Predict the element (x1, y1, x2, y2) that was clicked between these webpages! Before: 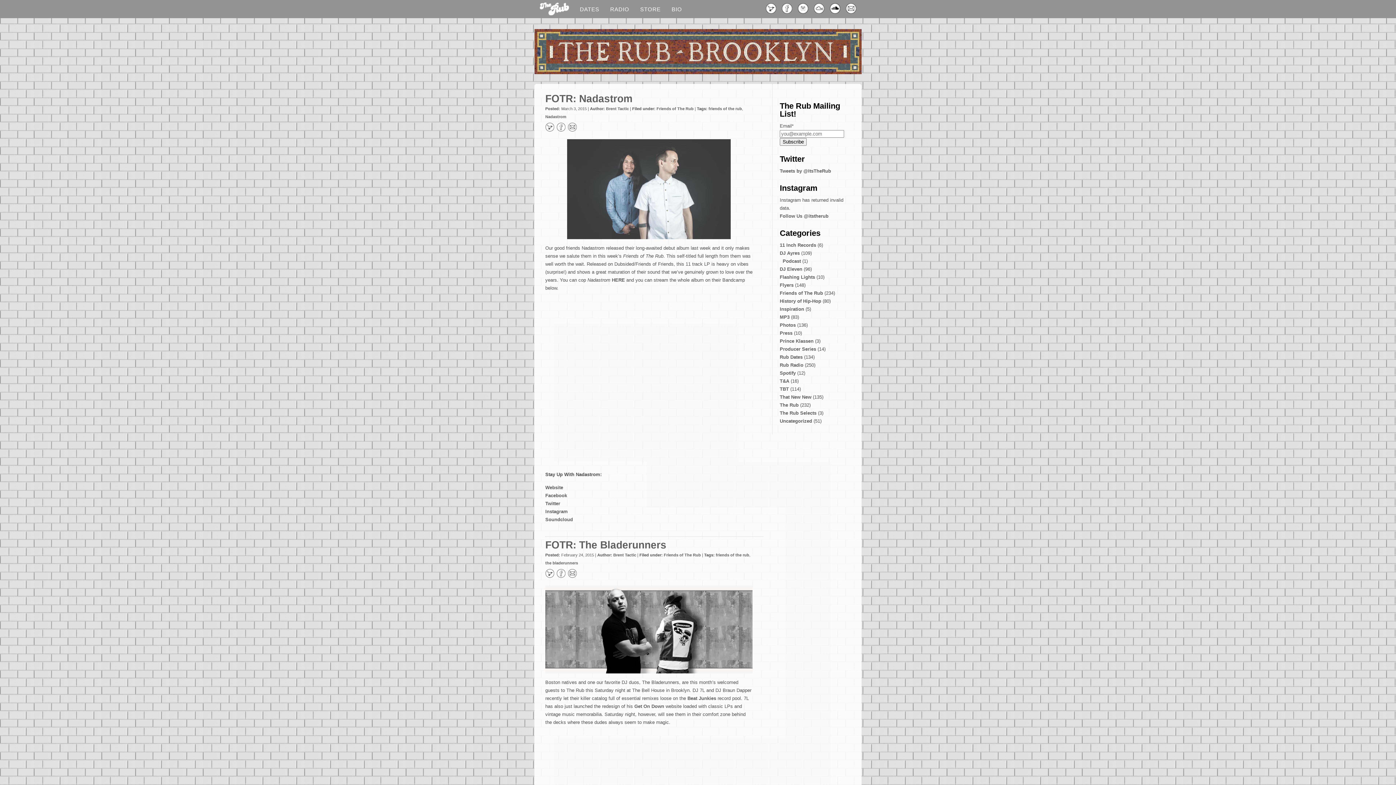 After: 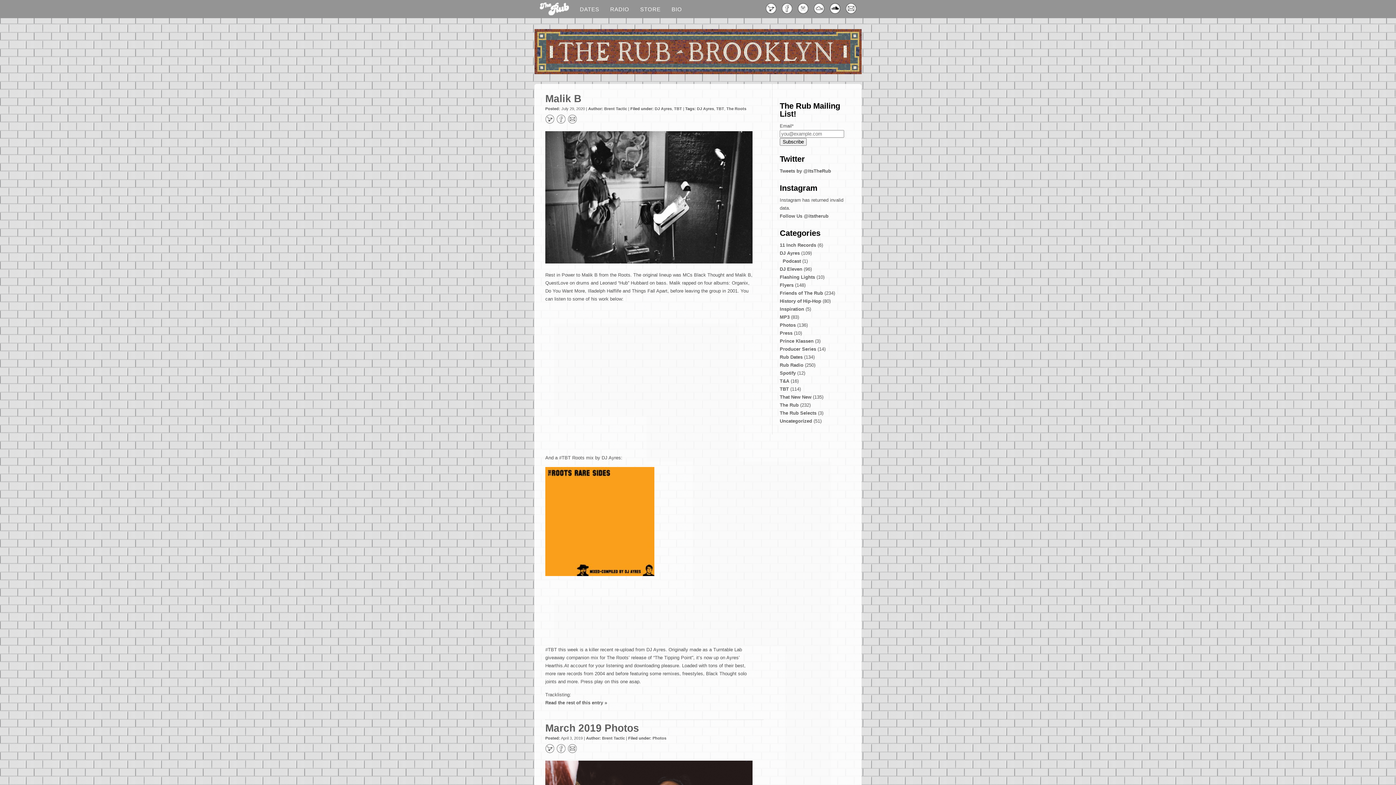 Action: bbox: (613, 552, 636, 557) label: Brent Tactic